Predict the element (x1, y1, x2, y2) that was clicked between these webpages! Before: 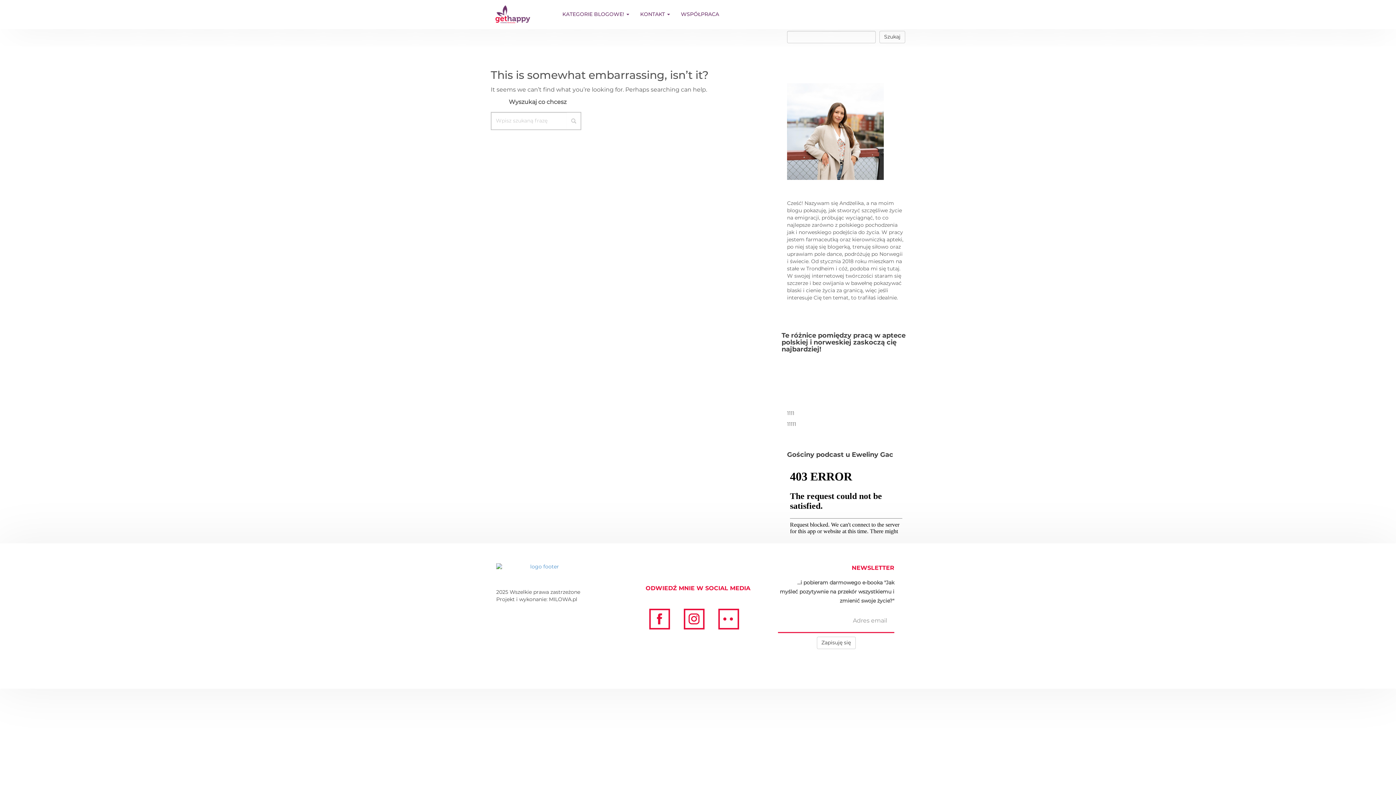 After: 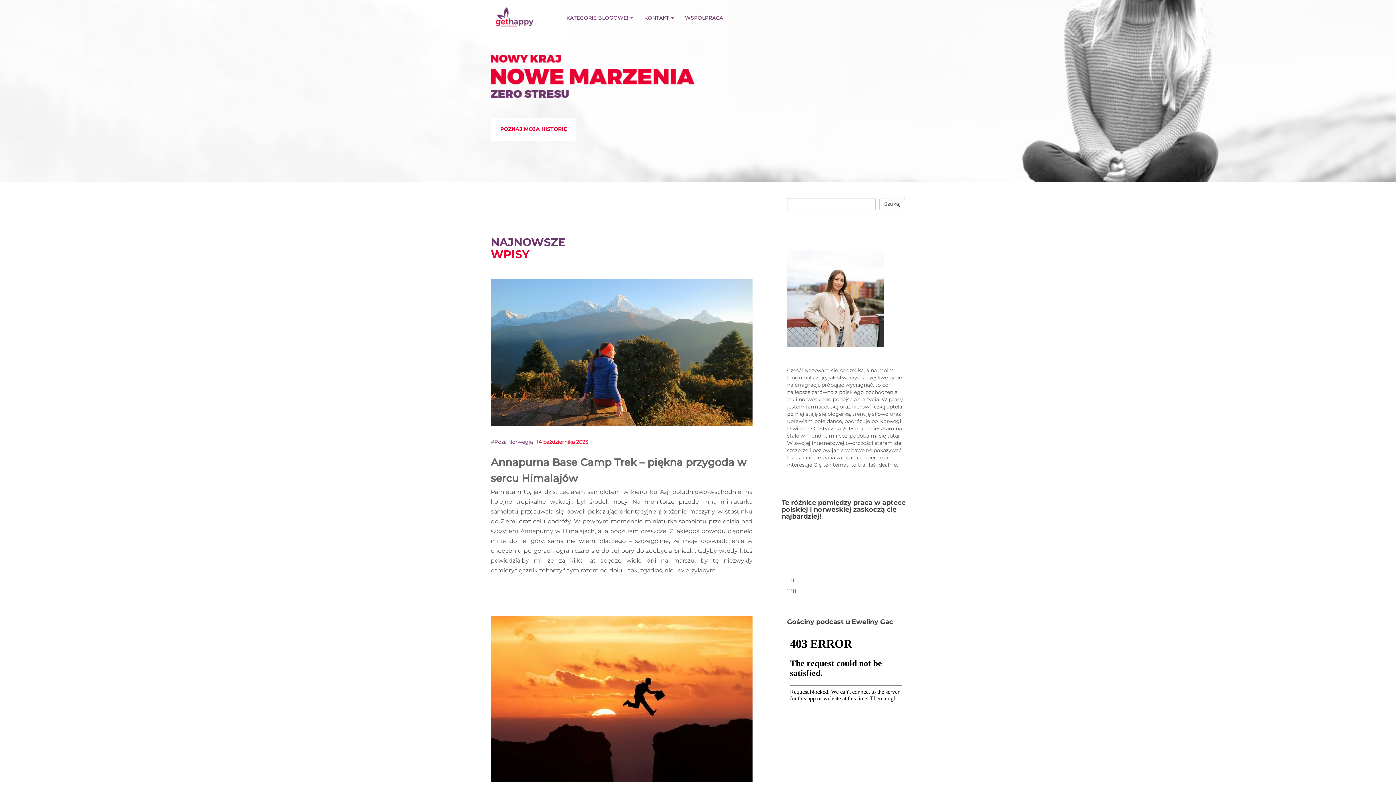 Action: bbox: (496, 563, 623, 570)